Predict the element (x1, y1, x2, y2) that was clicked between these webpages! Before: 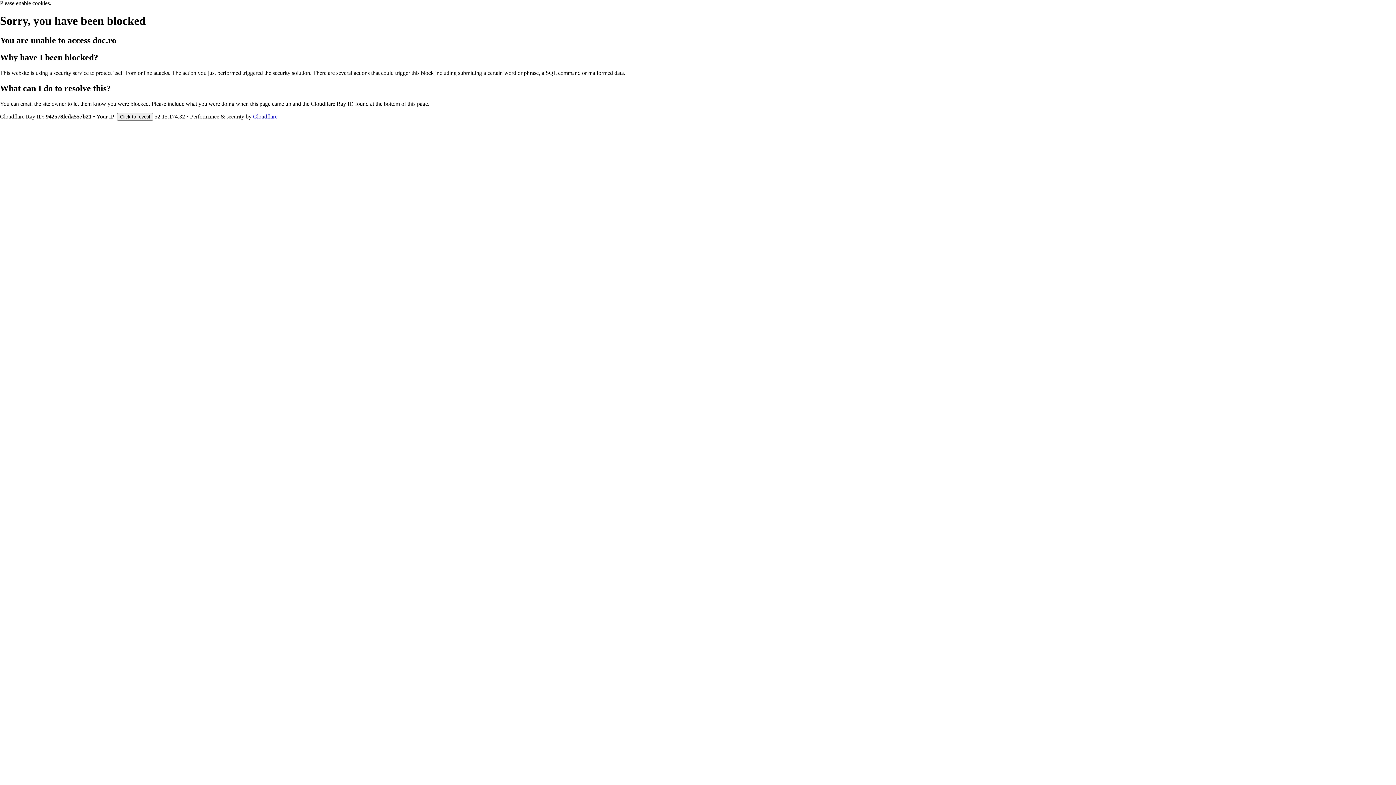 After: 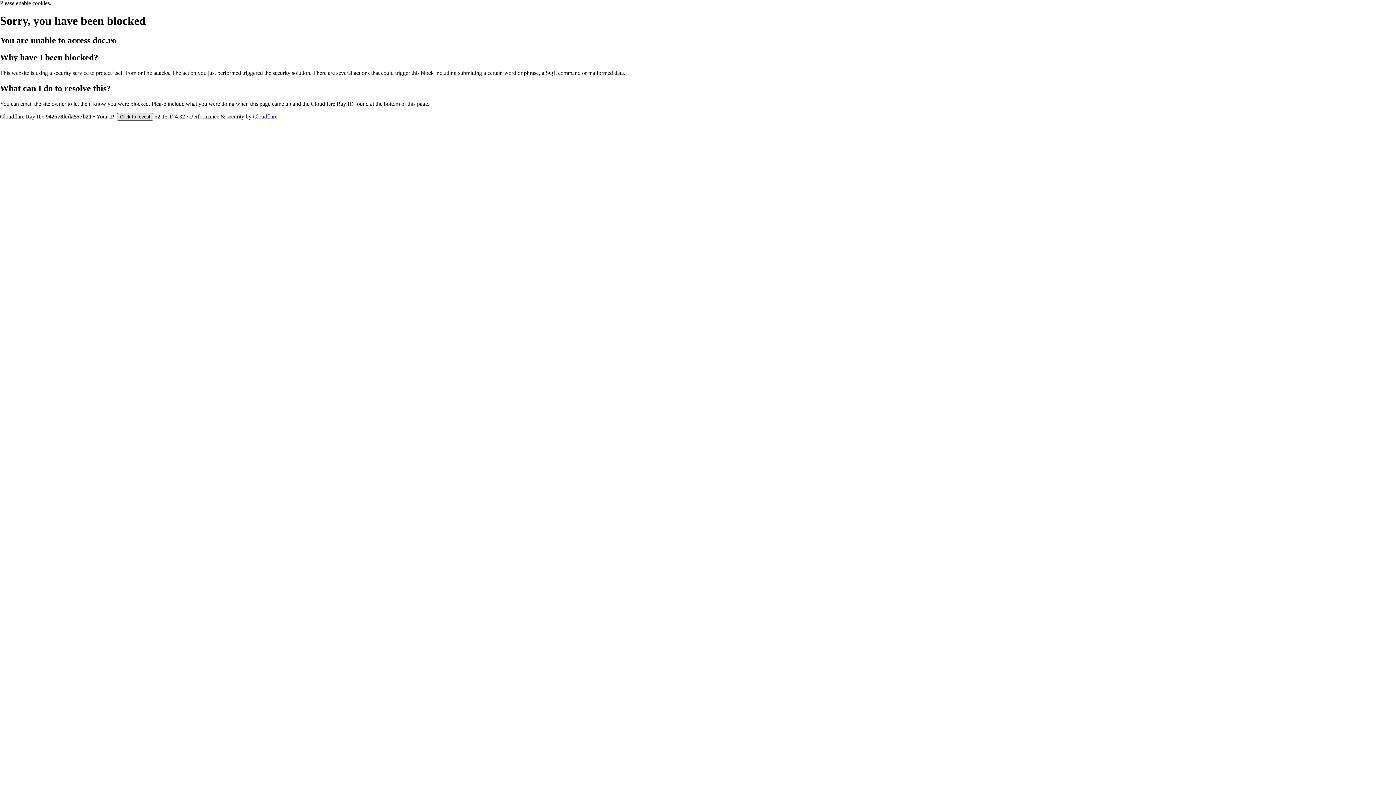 Action: bbox: (117, 112, 153, 120) label: Click to reveal